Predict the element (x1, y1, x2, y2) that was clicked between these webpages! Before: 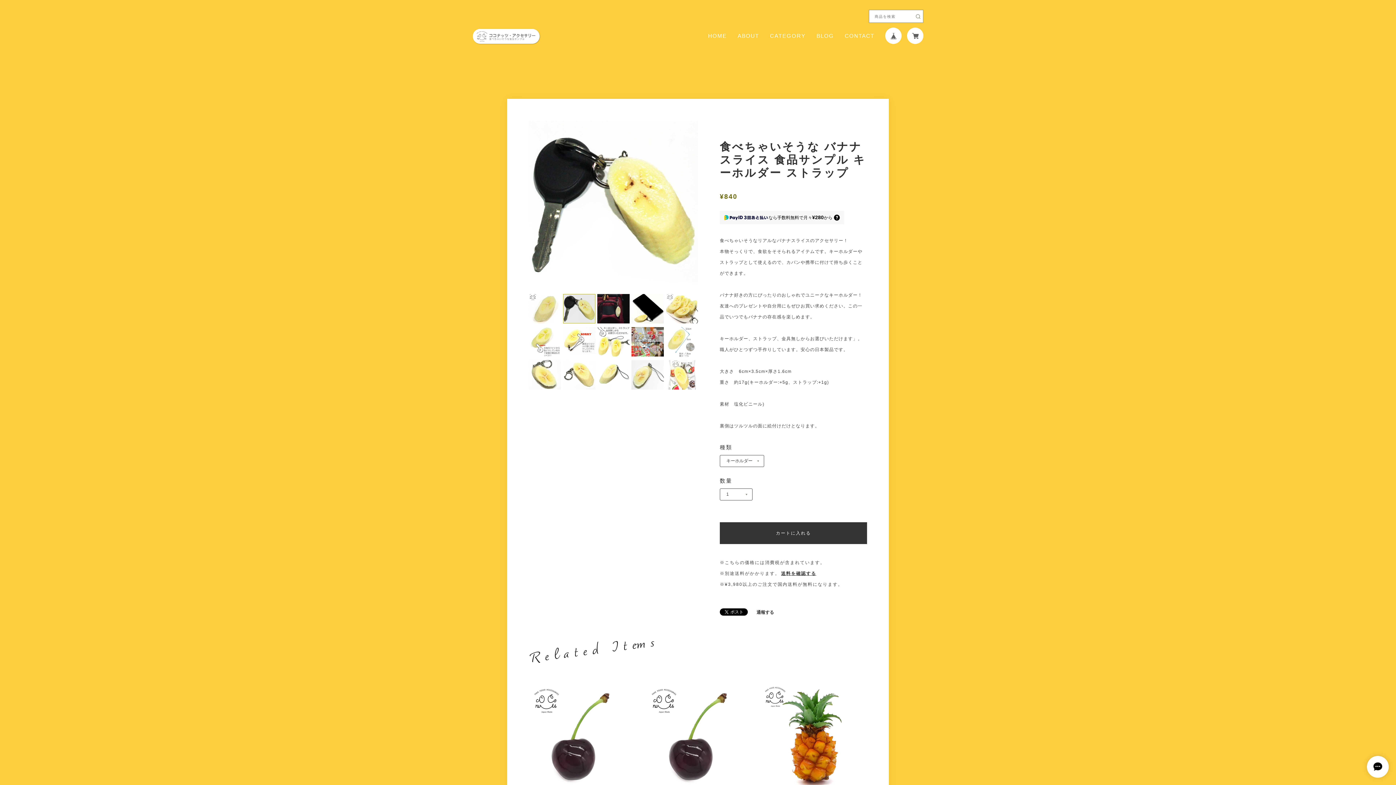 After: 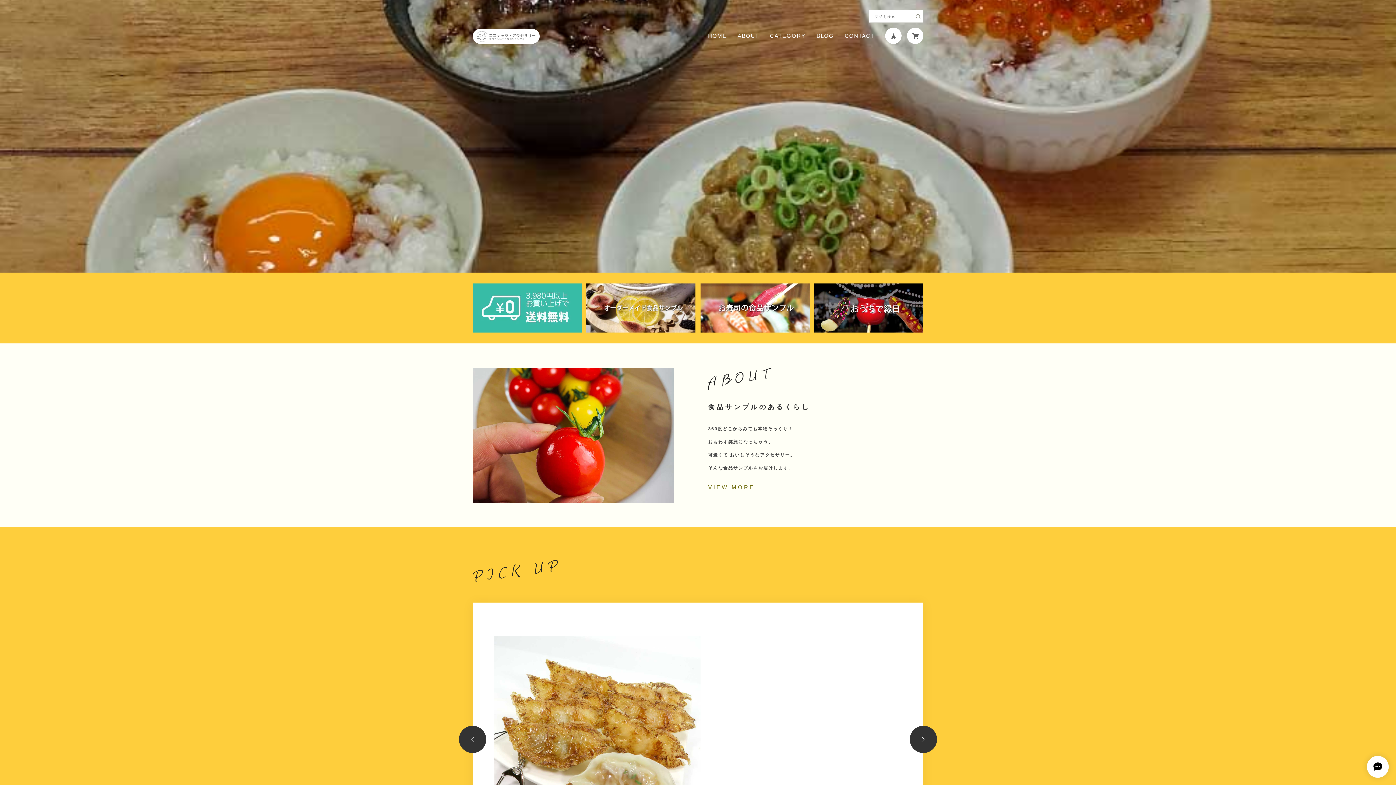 Action: bbox: (912, 9, 923, 22)